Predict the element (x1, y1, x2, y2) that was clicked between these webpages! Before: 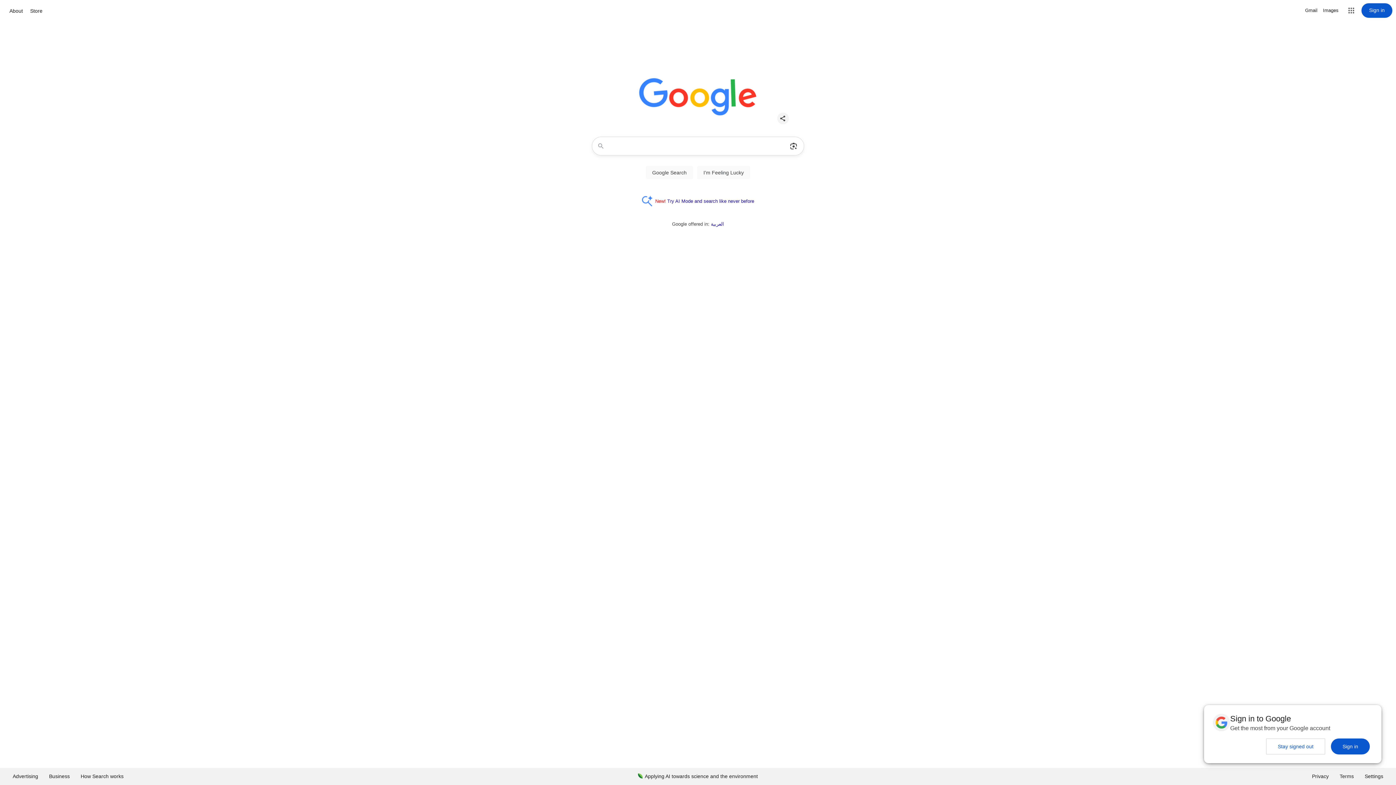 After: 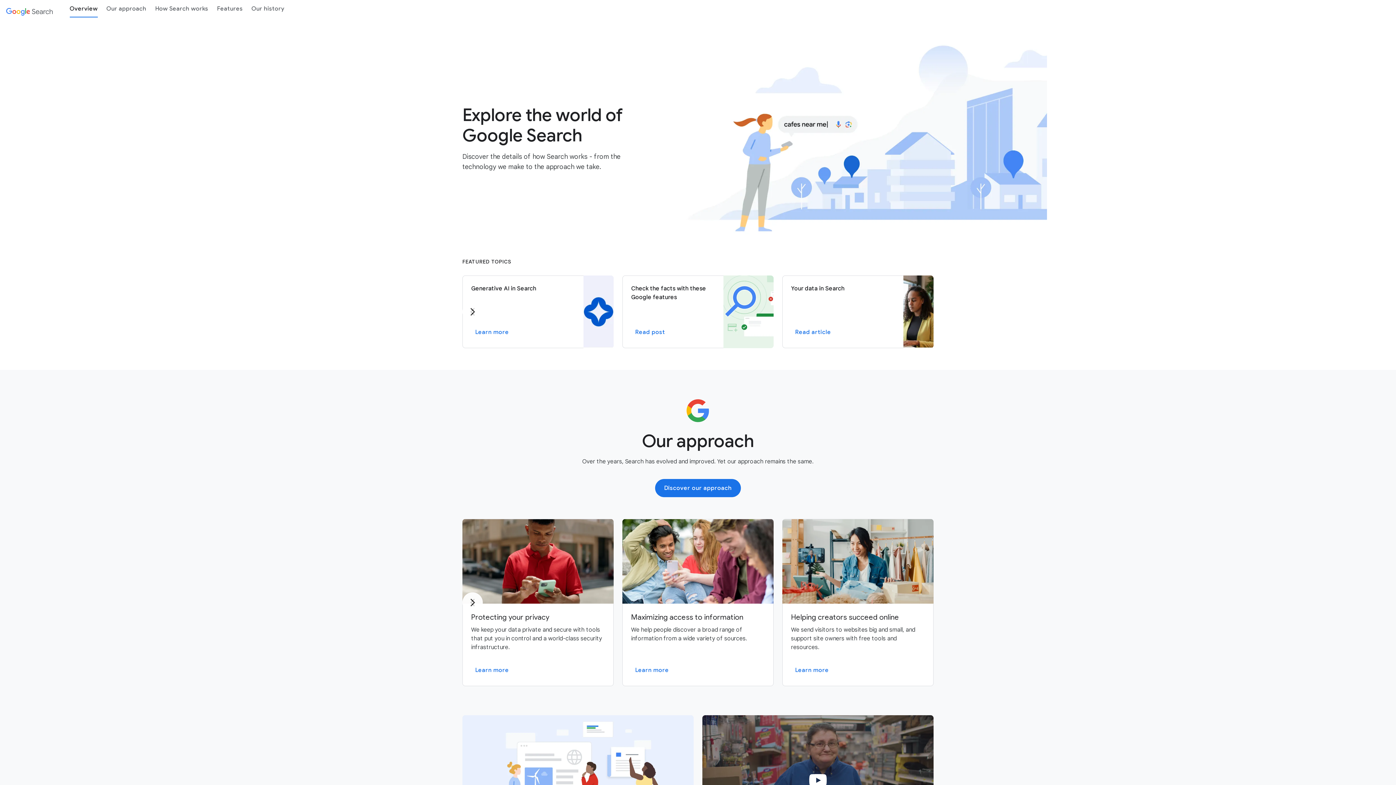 Action: label: How Search works bbox: (75, 768, 129, 785)